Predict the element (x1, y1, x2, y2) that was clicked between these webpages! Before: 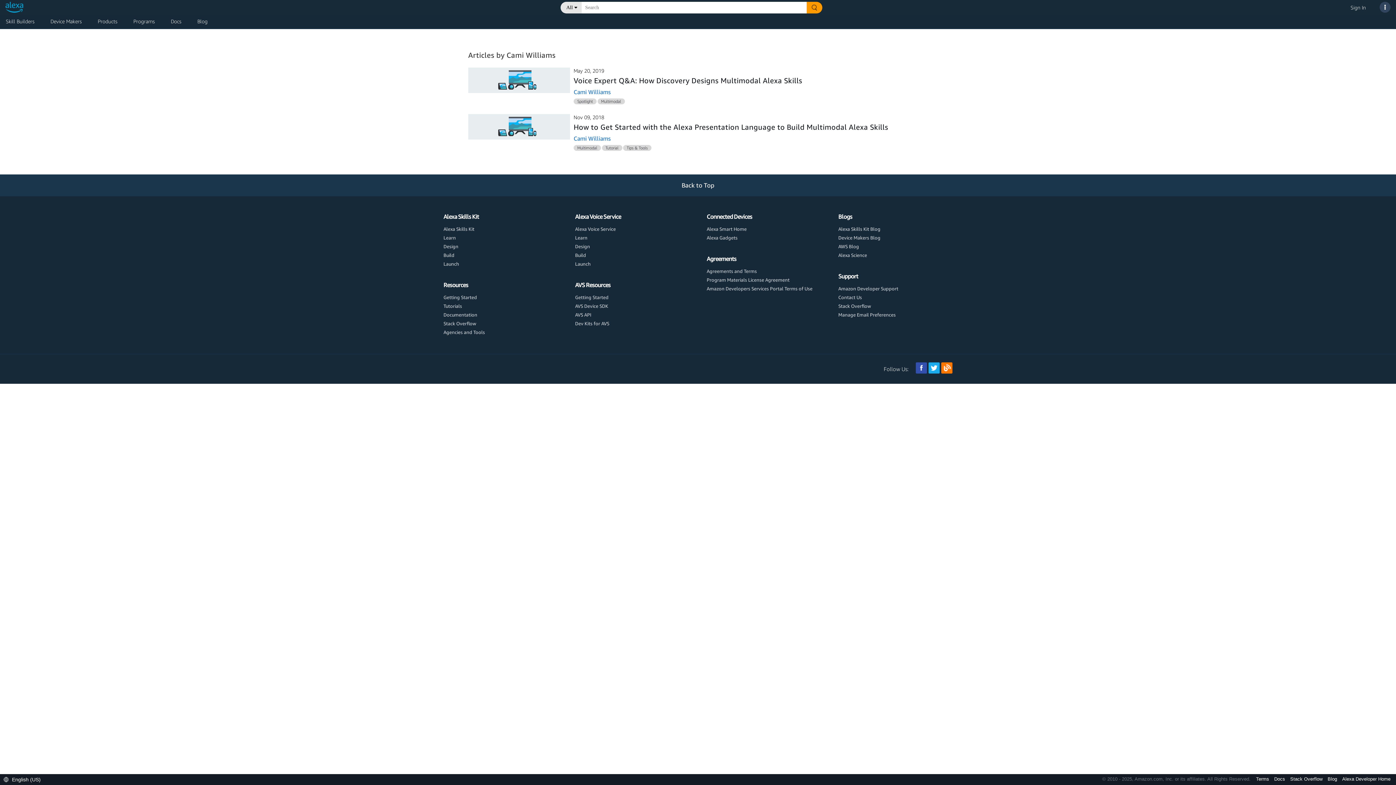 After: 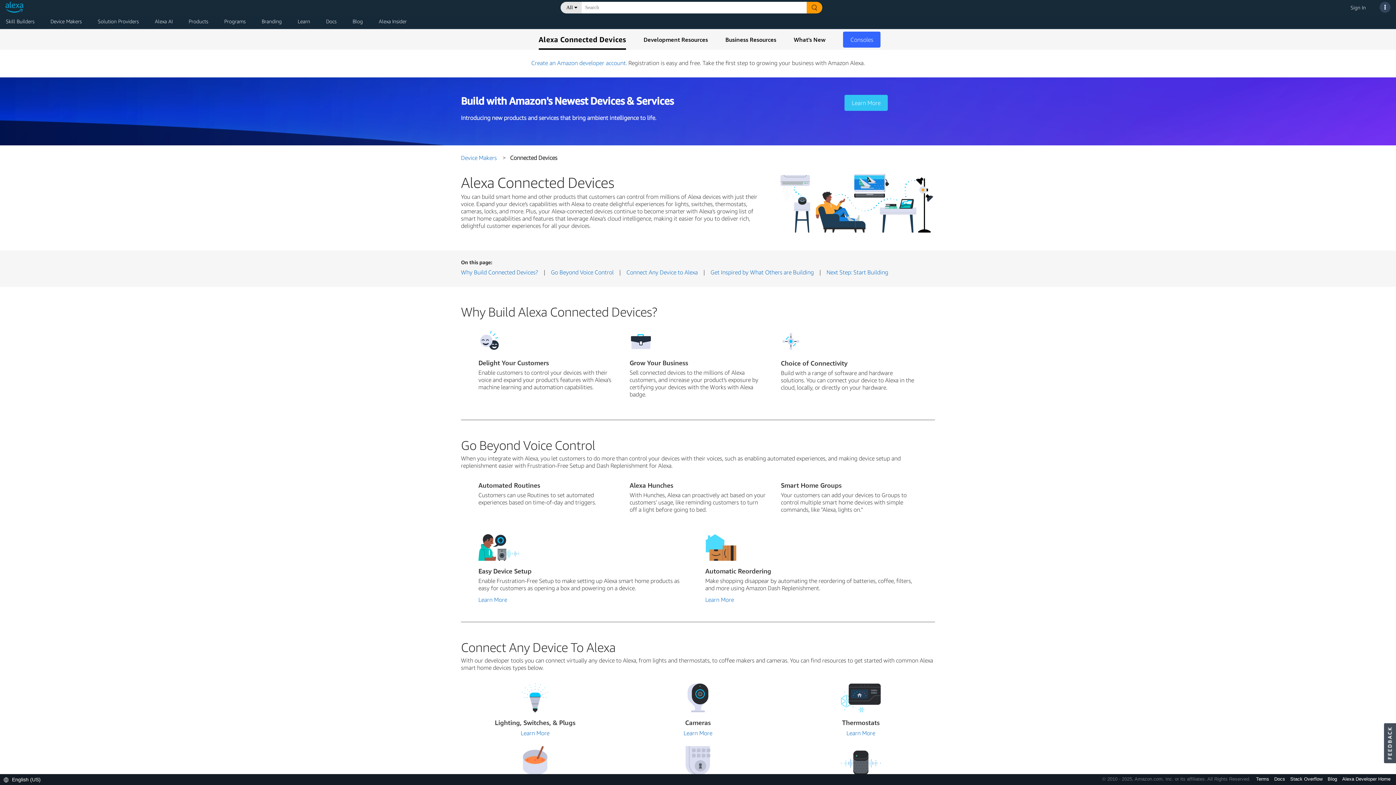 Action: bbox: (706, 226, 746, 232) label: Alexa Smart Home